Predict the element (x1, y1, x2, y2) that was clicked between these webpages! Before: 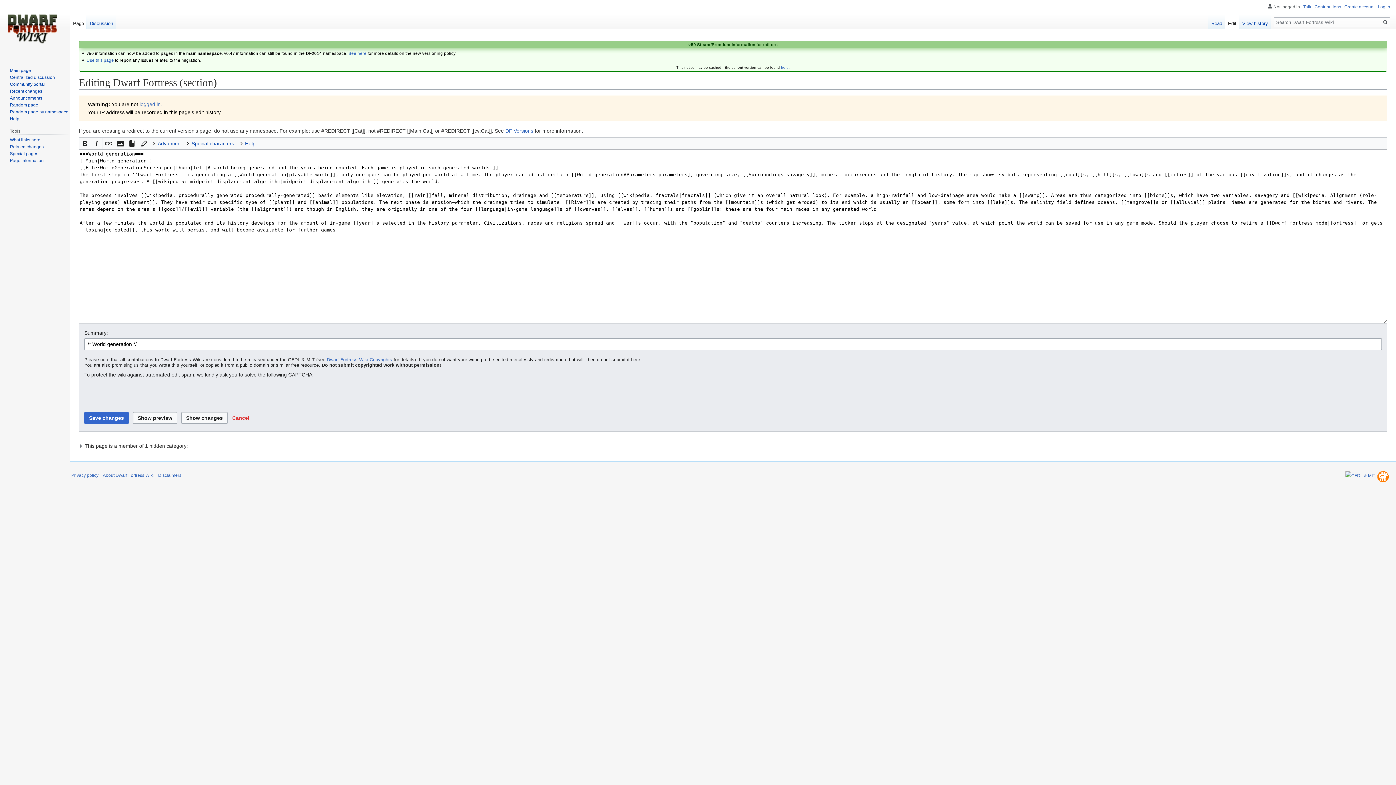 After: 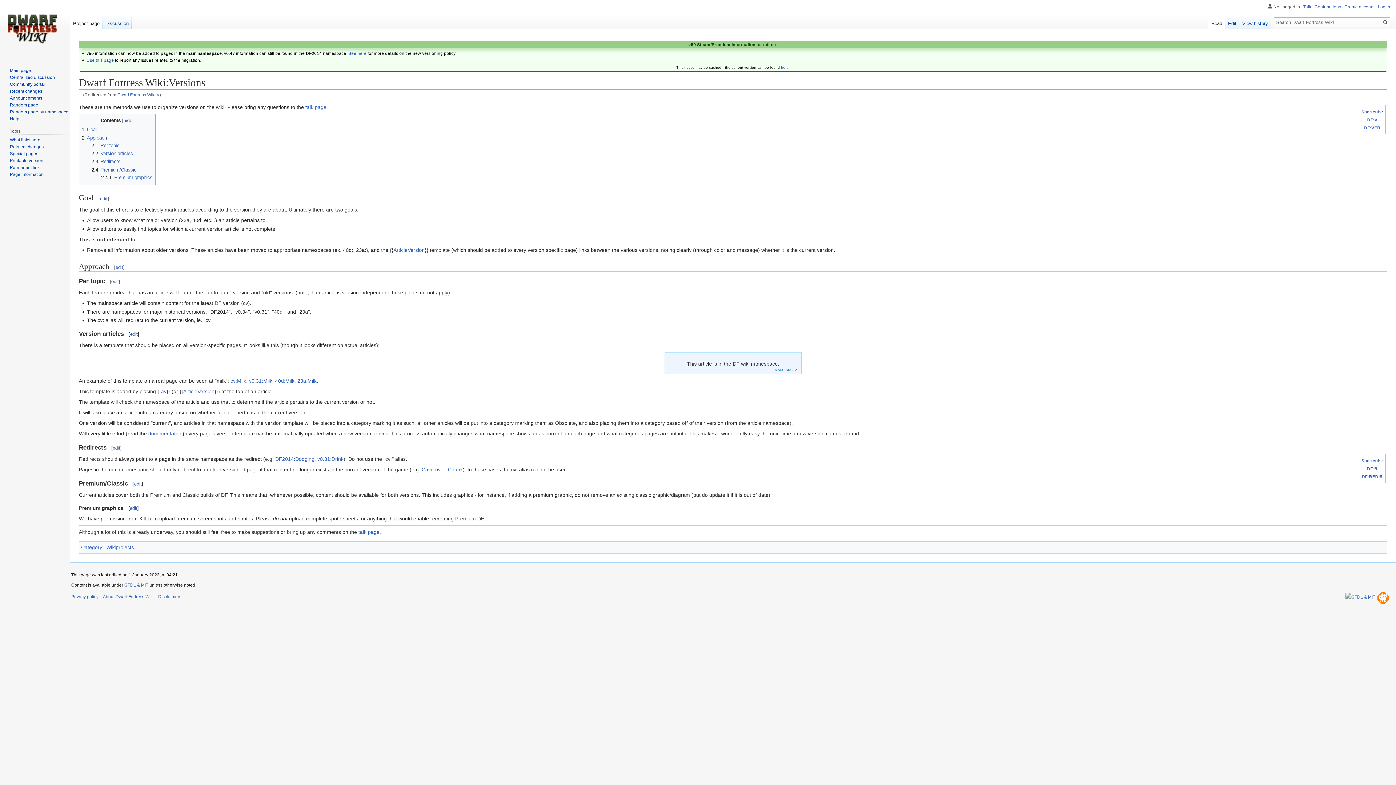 Action: bbox: (348, 51, 366, 55) label: See here